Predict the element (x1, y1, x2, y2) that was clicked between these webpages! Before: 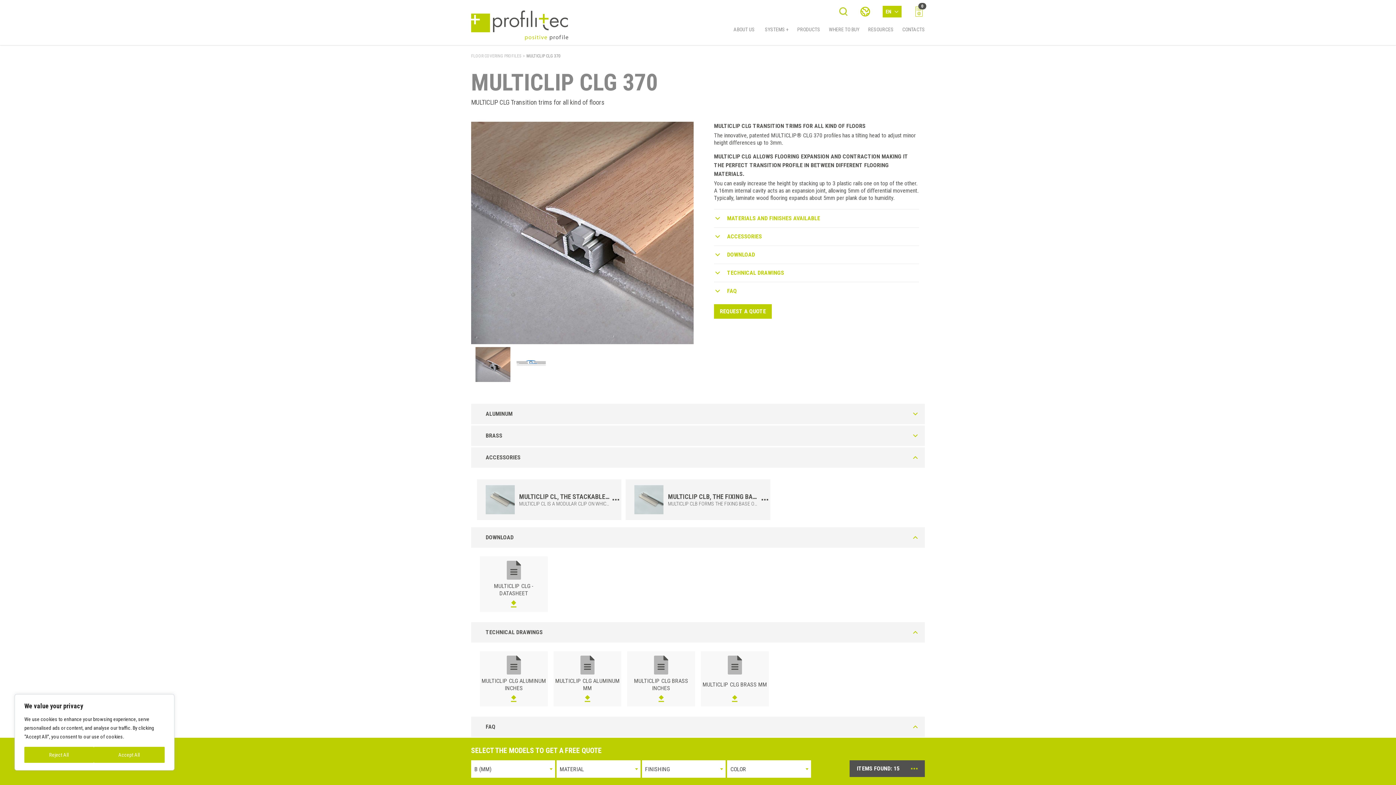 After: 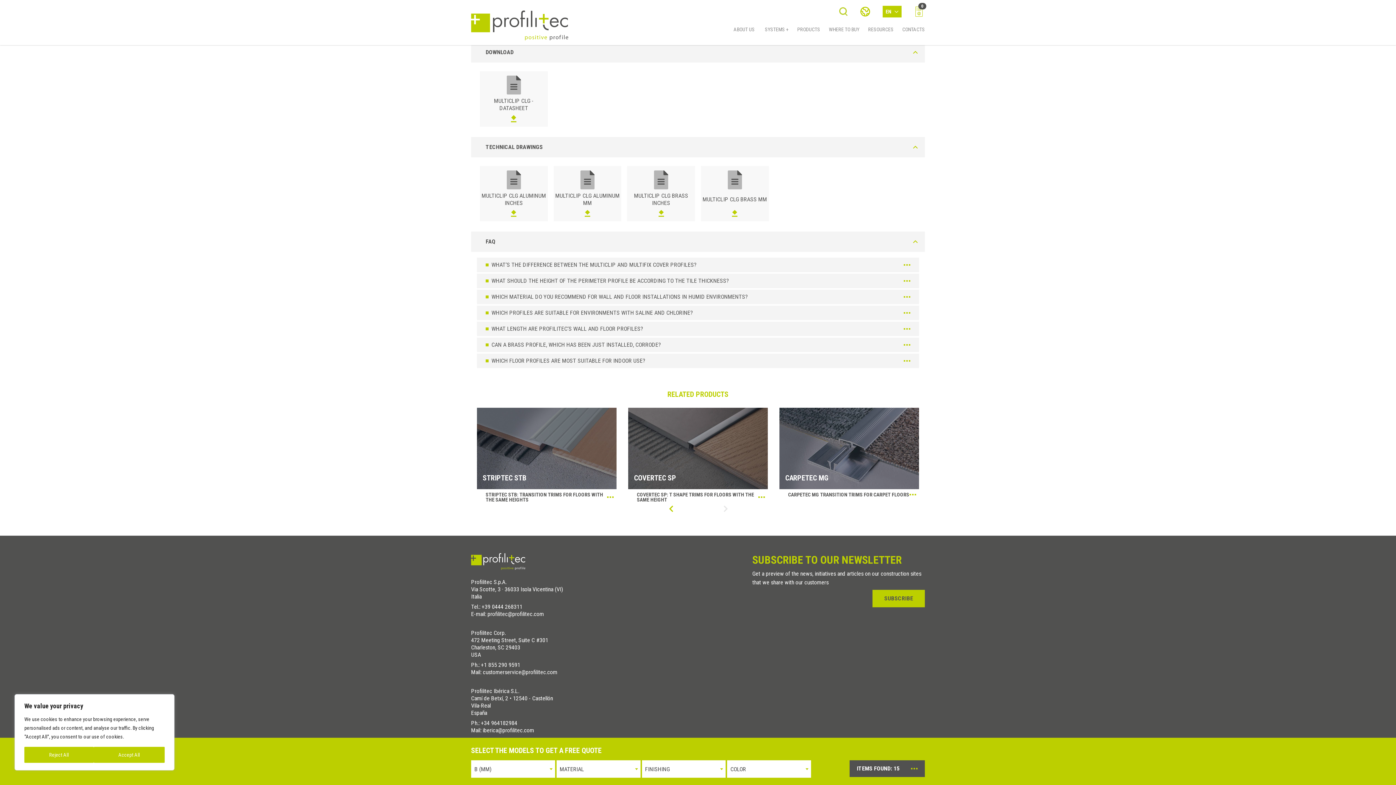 Action: bbox: (727, 250, 755, 259) label: DOWNLOAD